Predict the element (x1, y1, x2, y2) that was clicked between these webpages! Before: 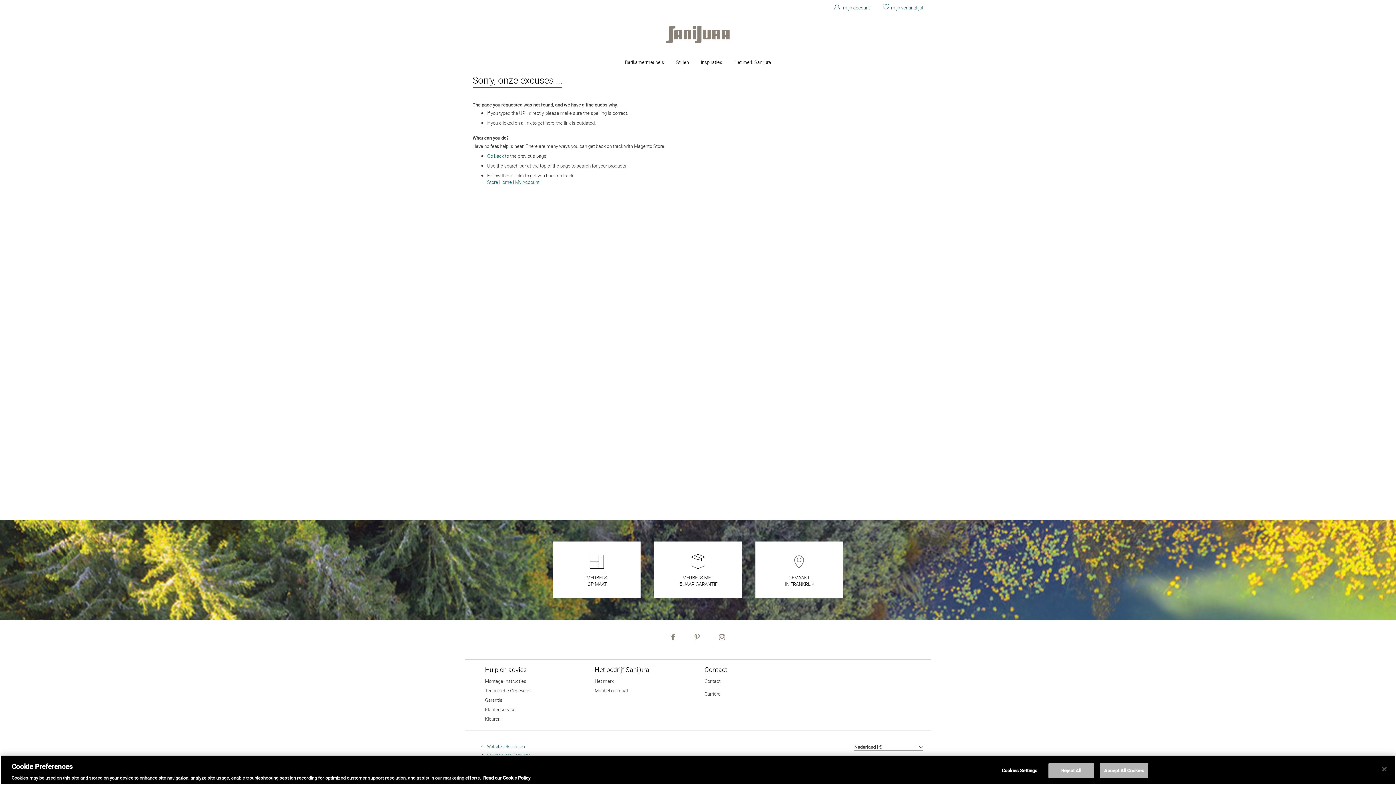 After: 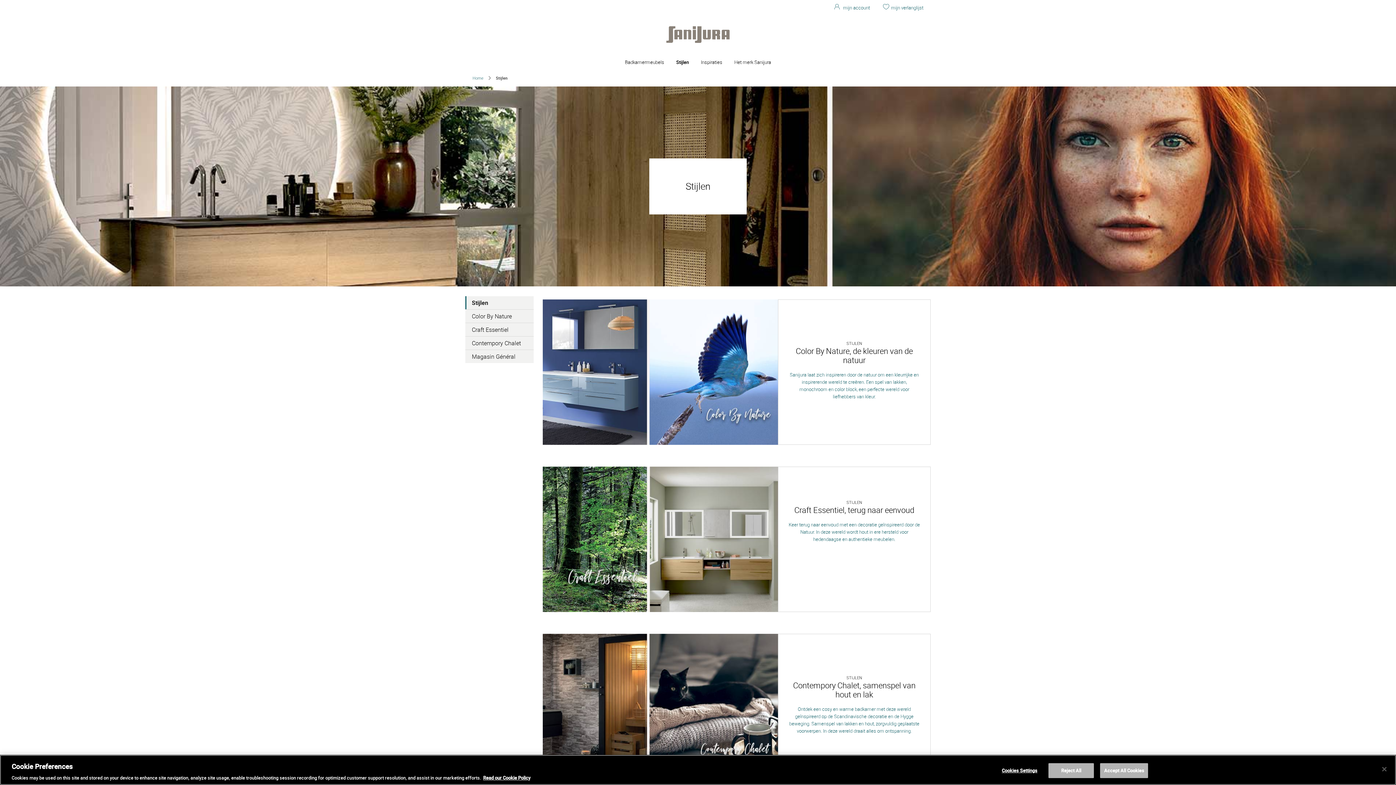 Action: label: Stijlen bbox: (672, 58, 693, 65)